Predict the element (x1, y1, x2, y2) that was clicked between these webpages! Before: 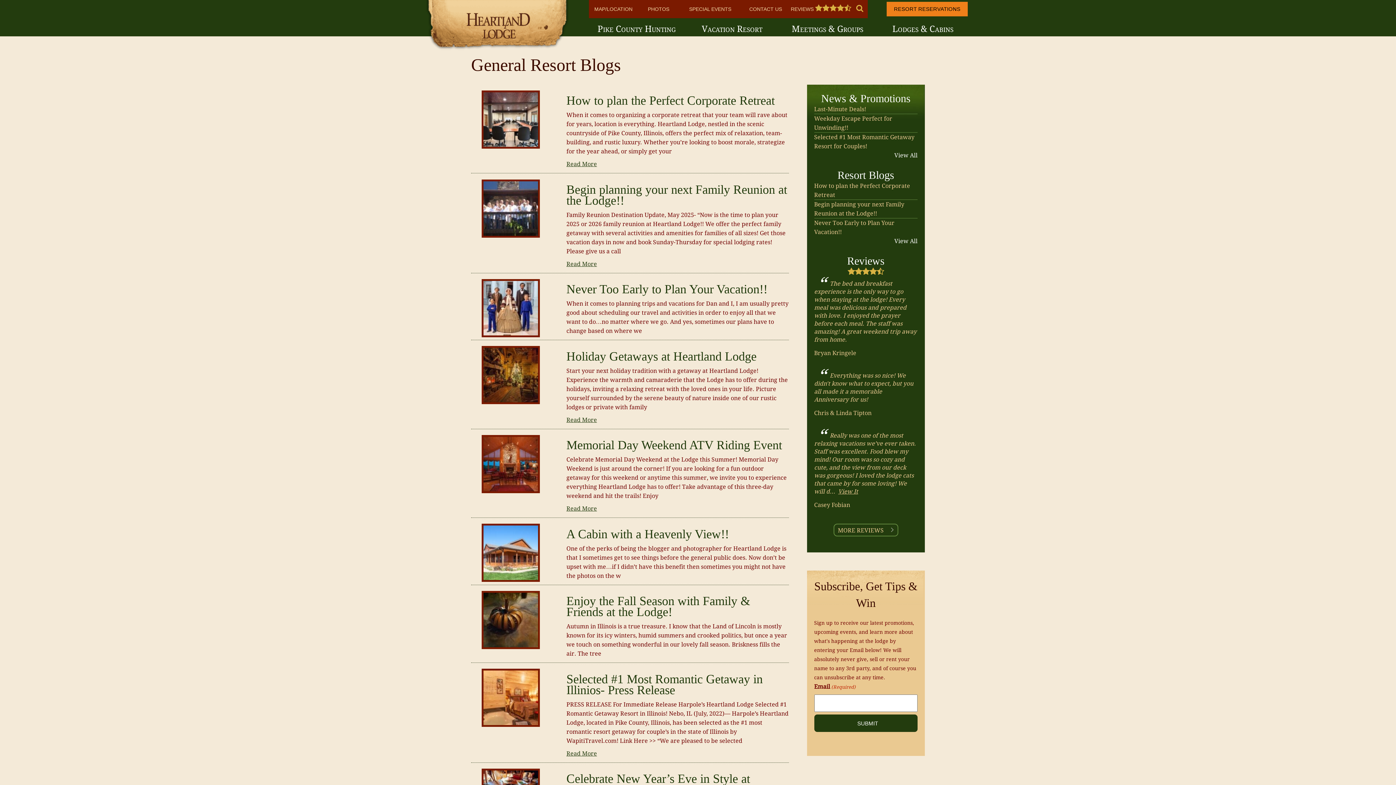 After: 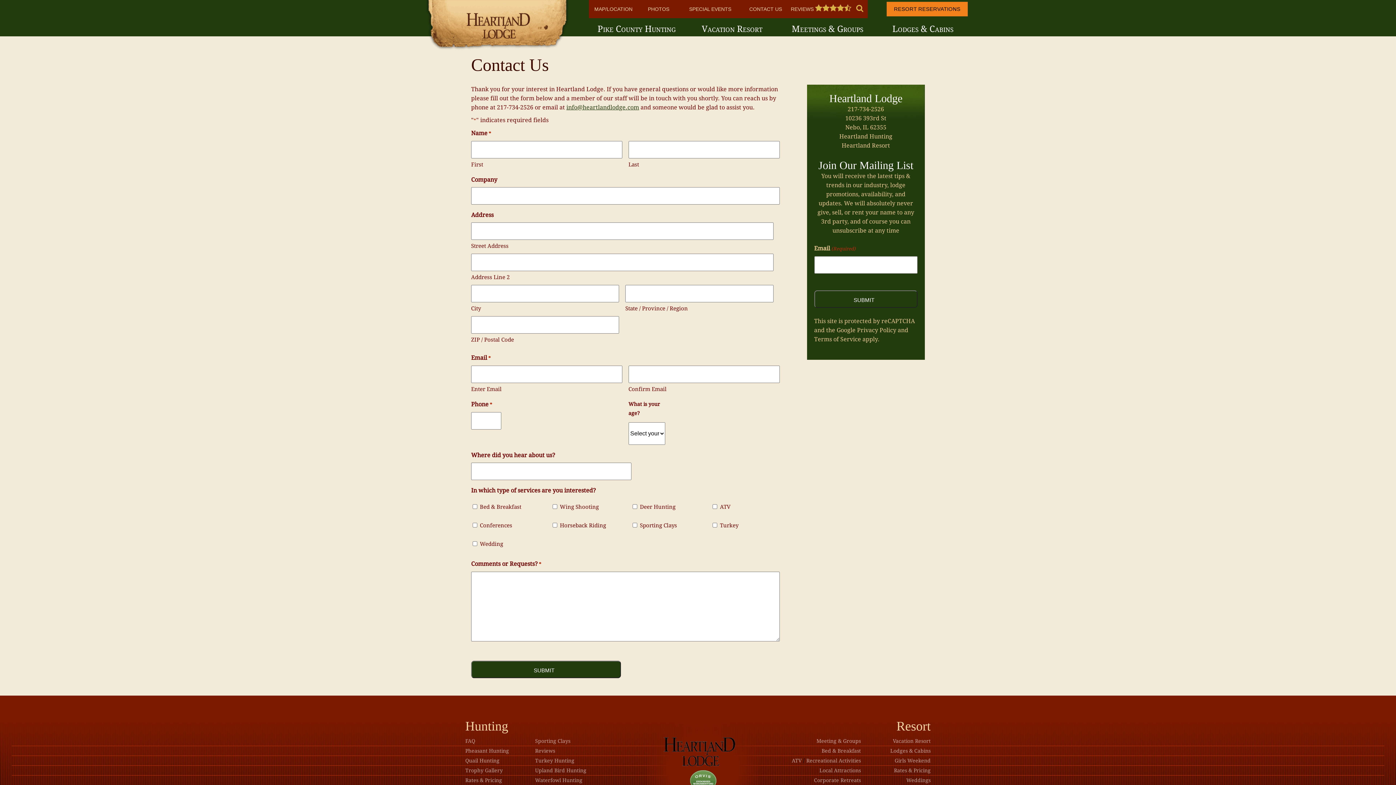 Action: bbox: (741, 0, 790, 18) label: CONTACT US